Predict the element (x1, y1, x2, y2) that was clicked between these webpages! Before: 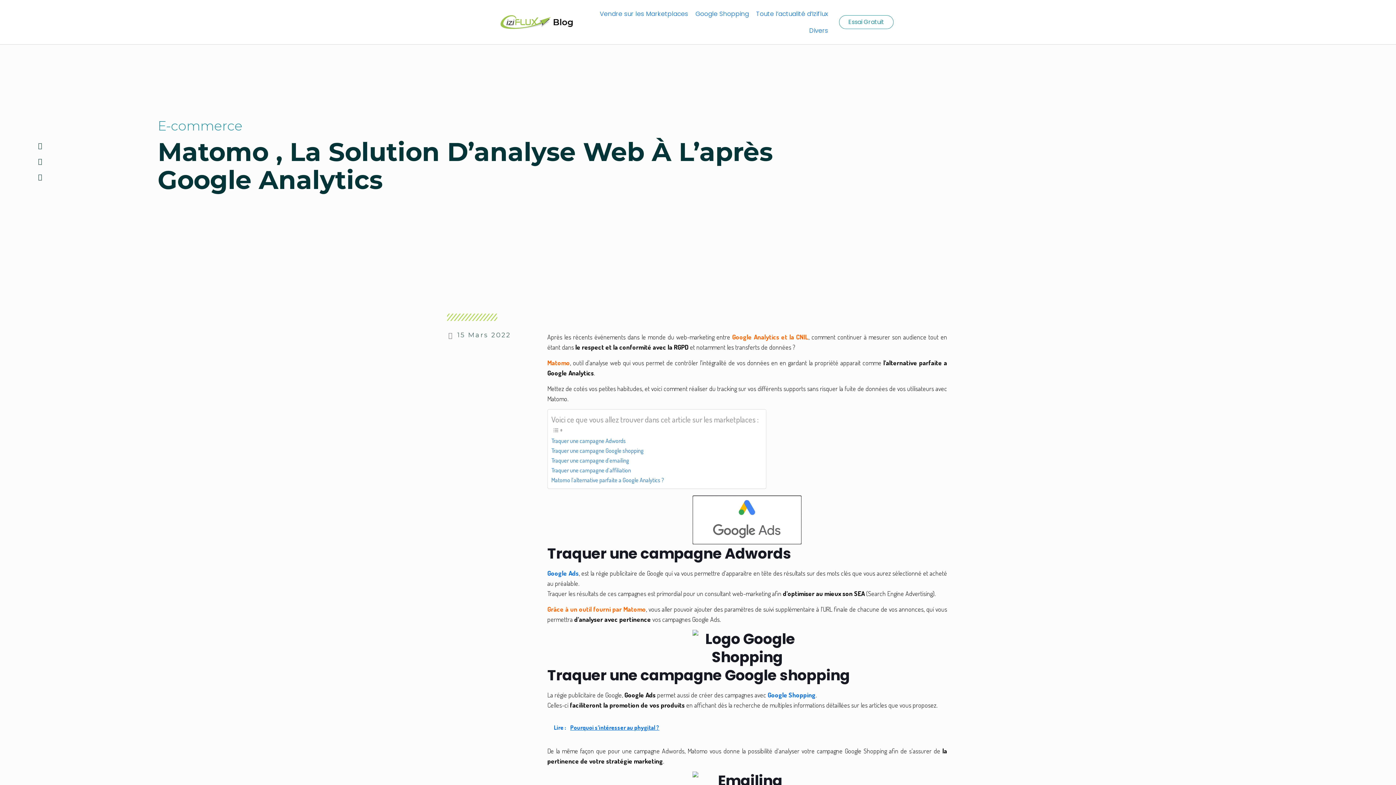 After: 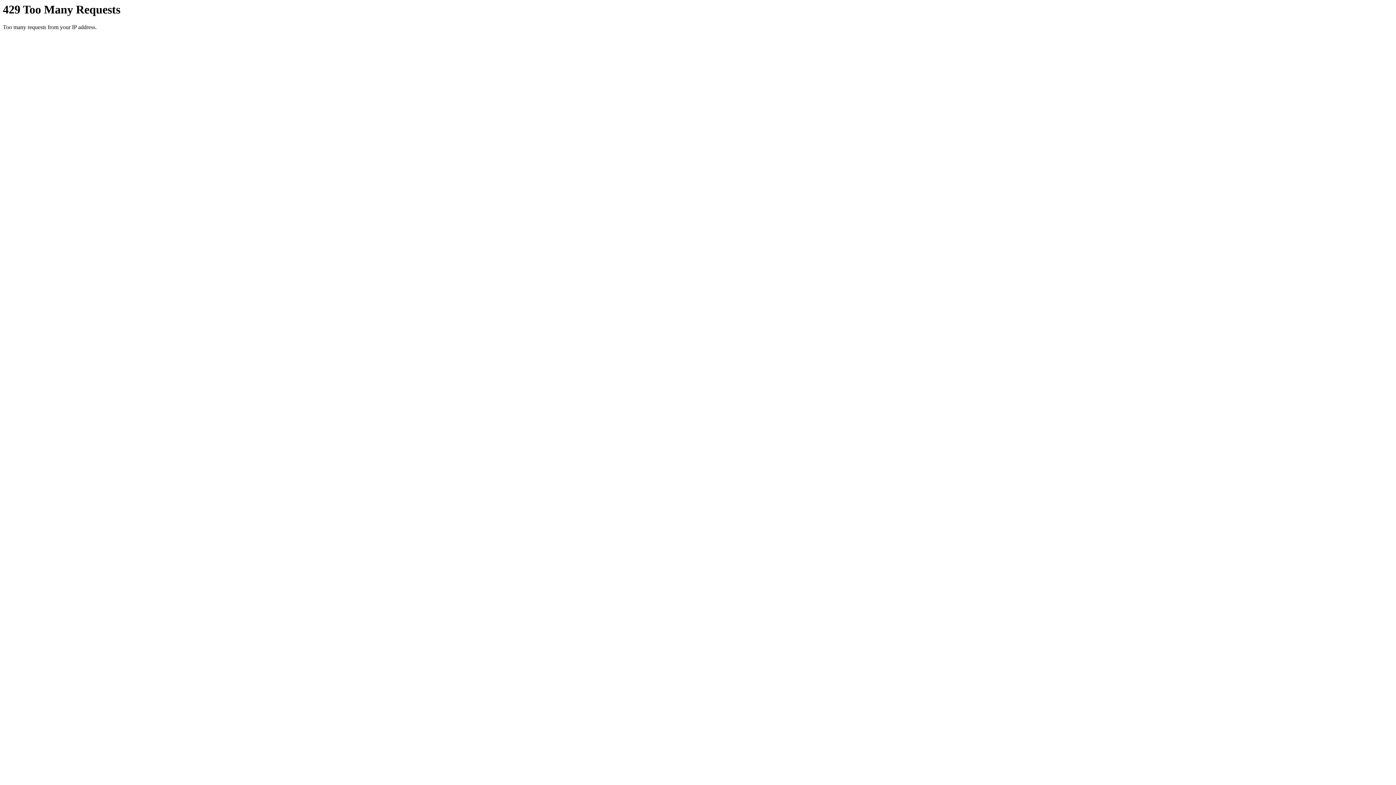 Action: bbox: (839, 15, 893, 29) label: Essai Gratuit